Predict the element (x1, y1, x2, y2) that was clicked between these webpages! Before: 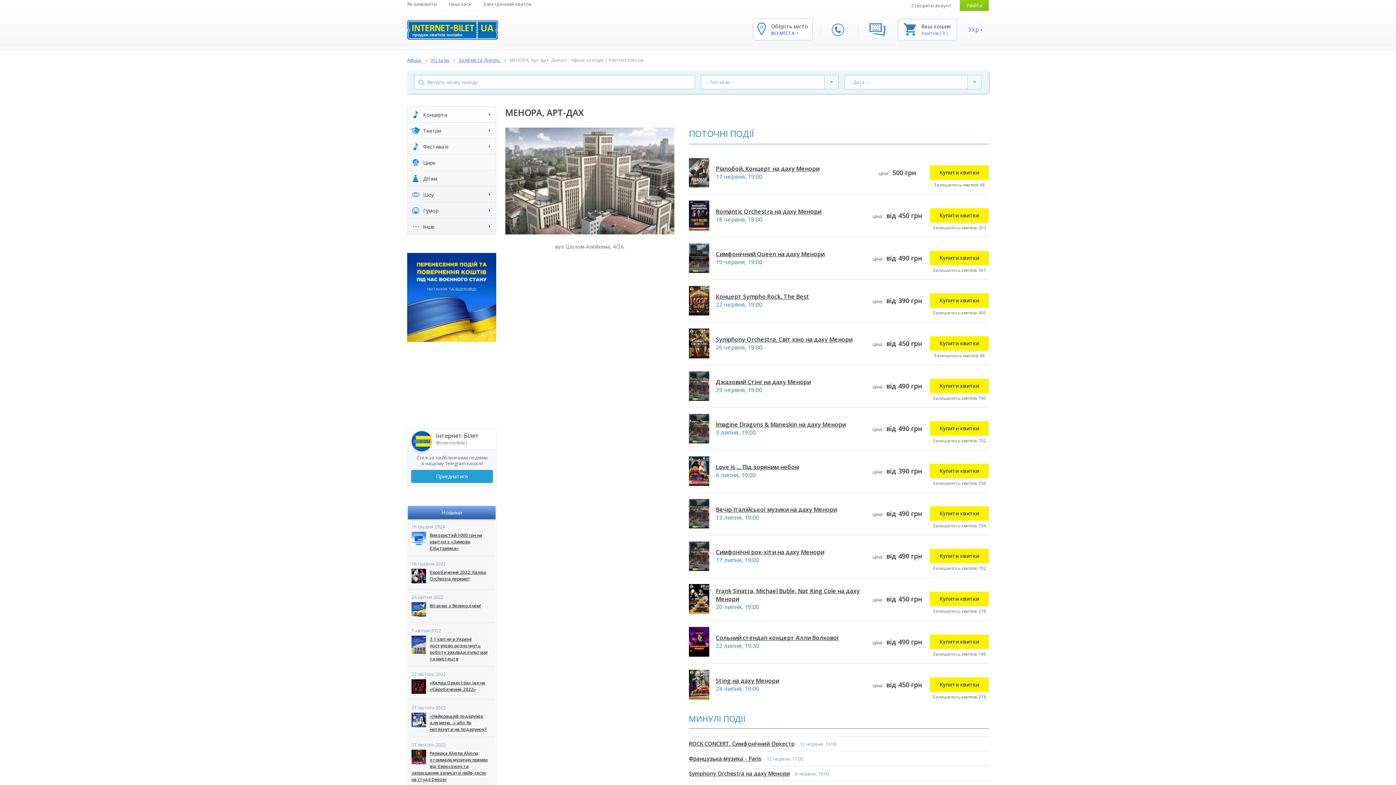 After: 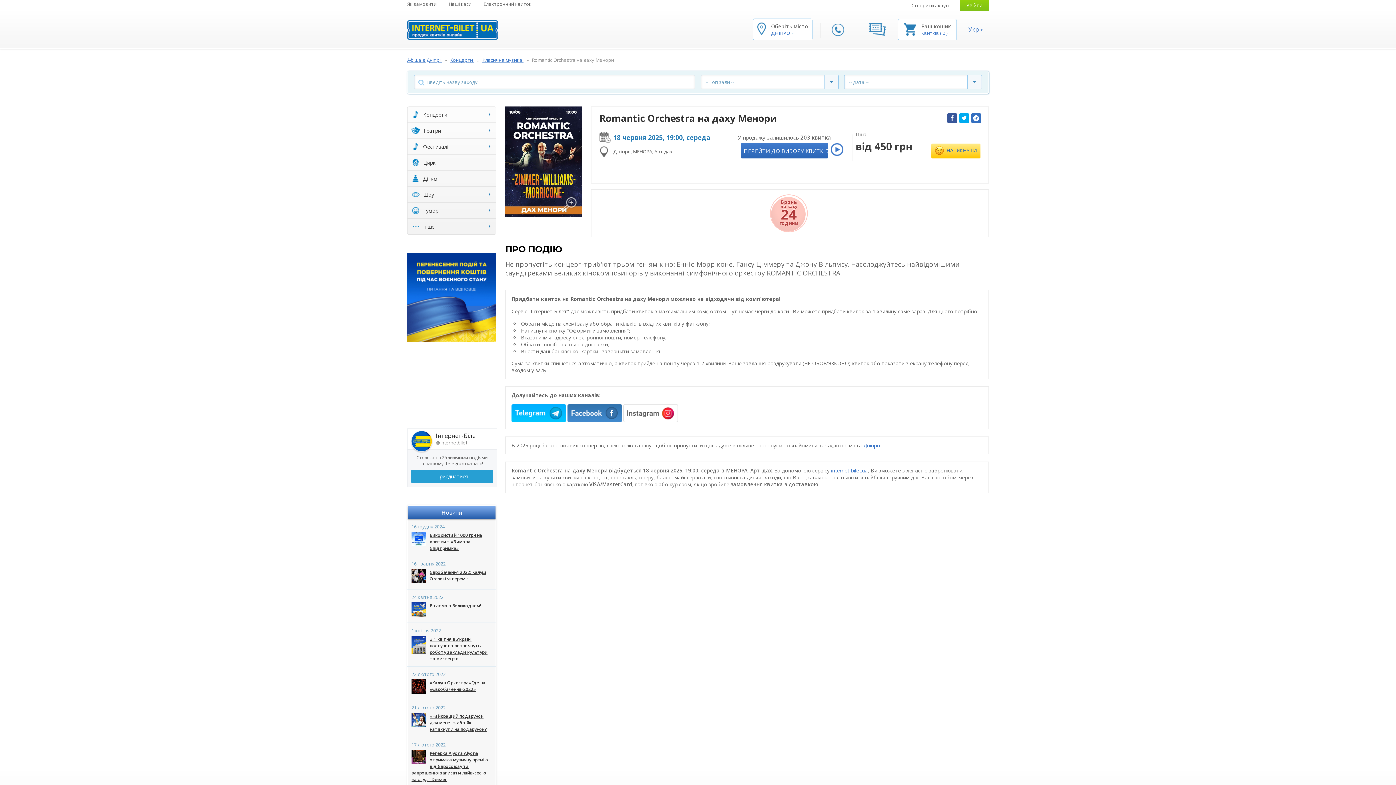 Action: bbox: (689, 200, 709, 230)